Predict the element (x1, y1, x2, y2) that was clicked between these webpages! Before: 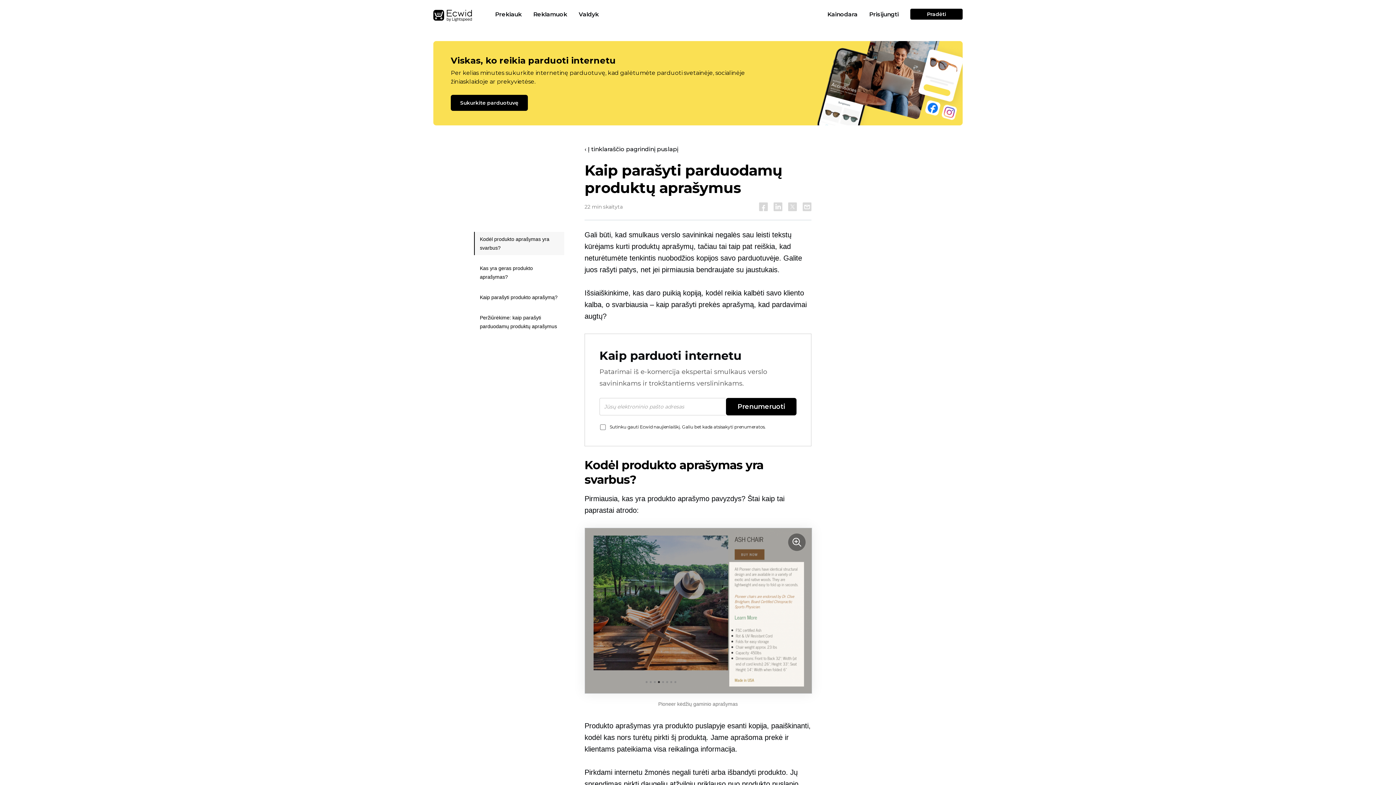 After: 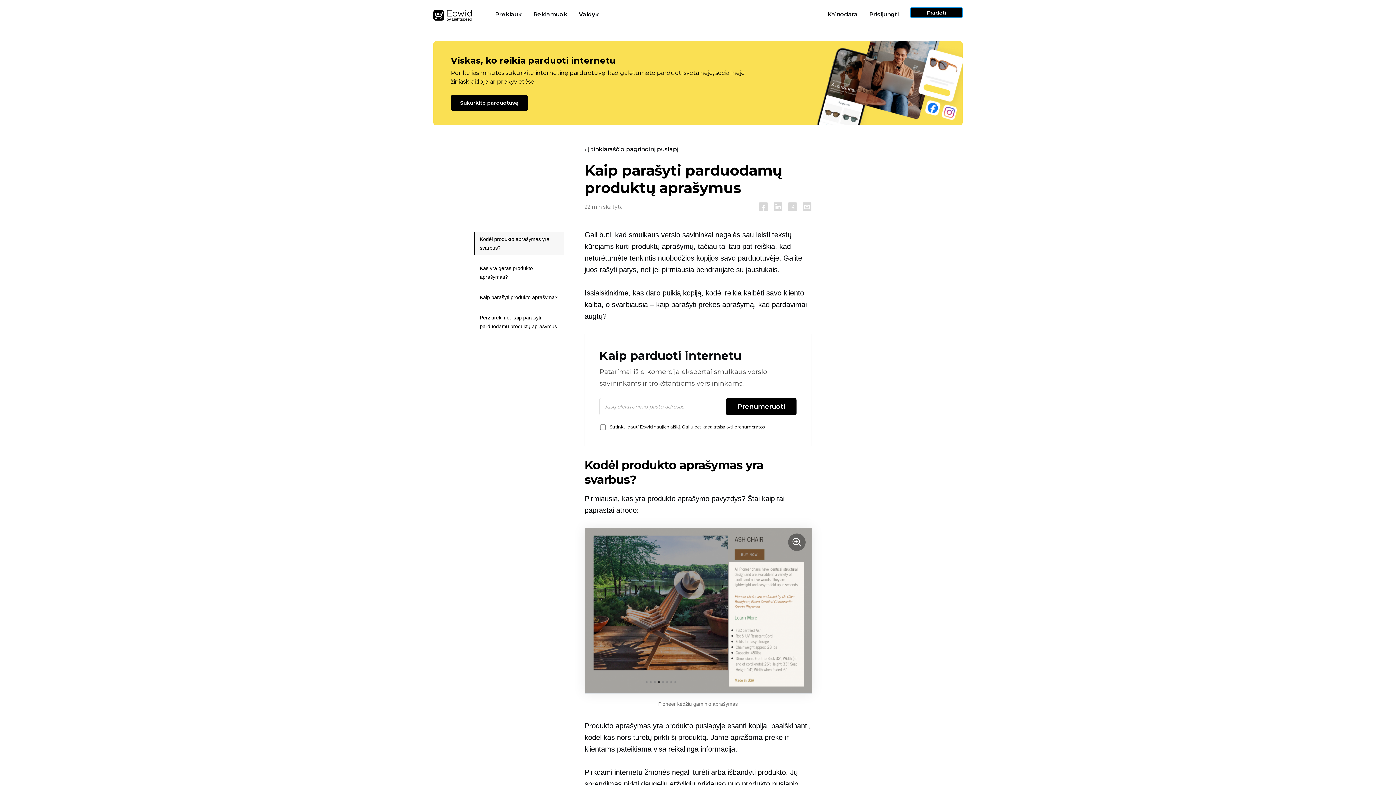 Action: bbox: (910, 8, 962, 19) label: Pradėti